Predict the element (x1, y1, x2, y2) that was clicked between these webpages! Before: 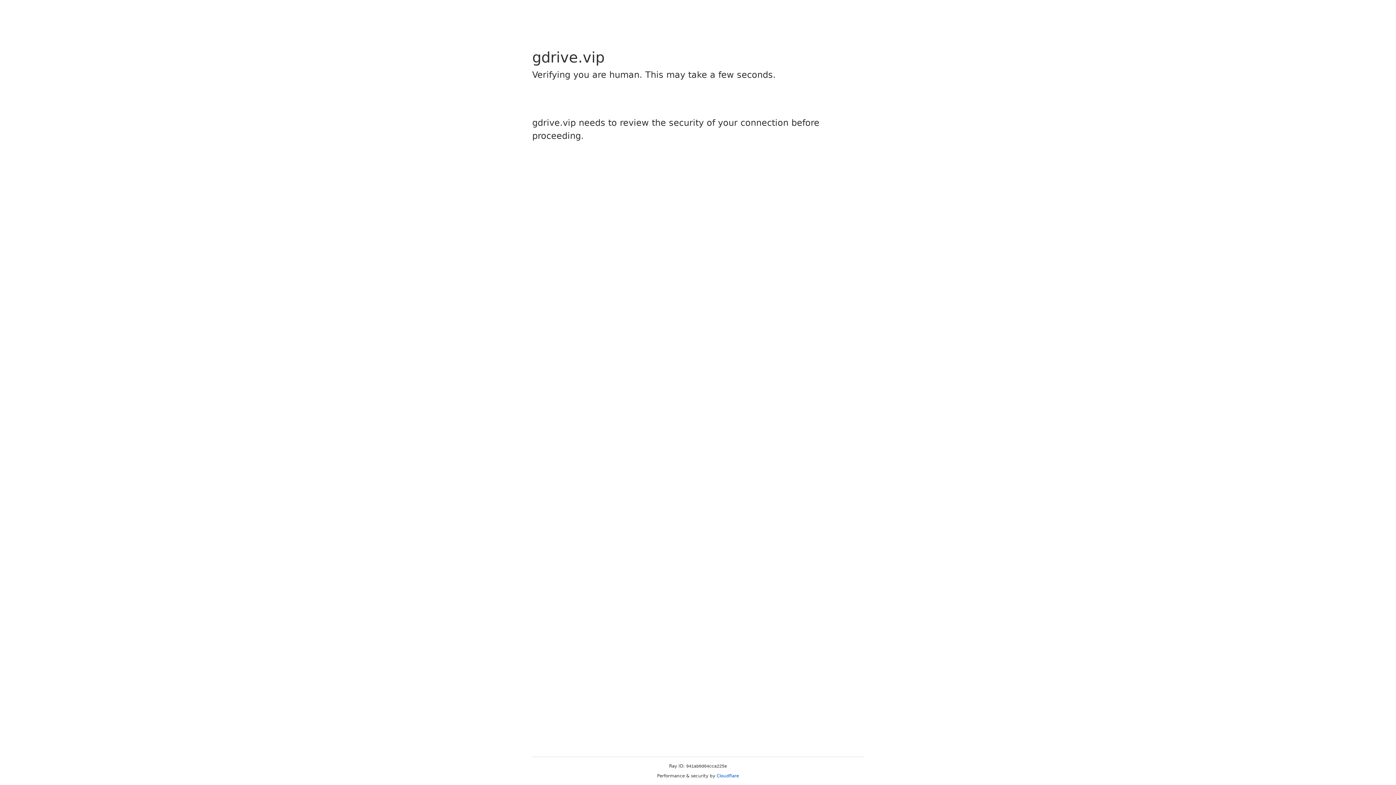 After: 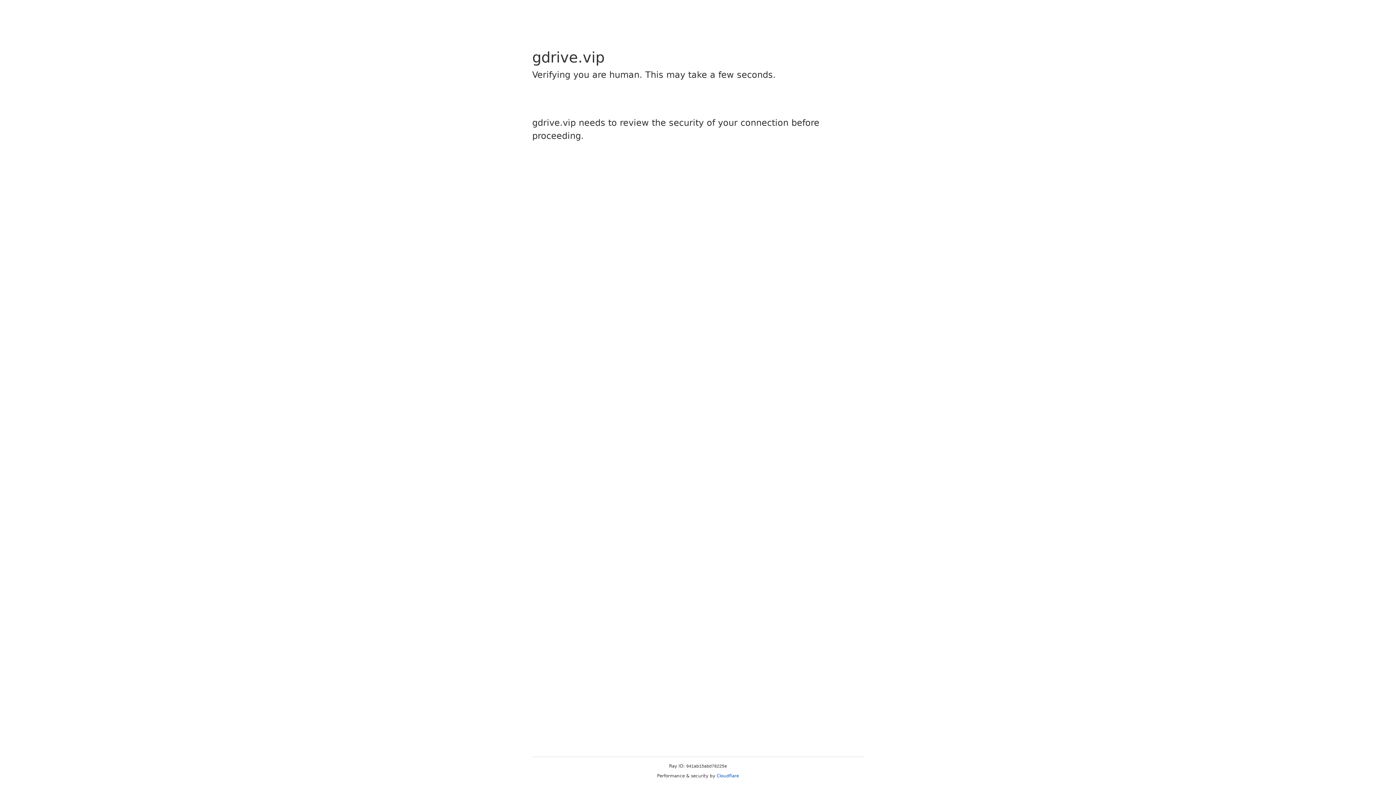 Action: bbox: (716, 773, 739, 778) label: Cloudflare